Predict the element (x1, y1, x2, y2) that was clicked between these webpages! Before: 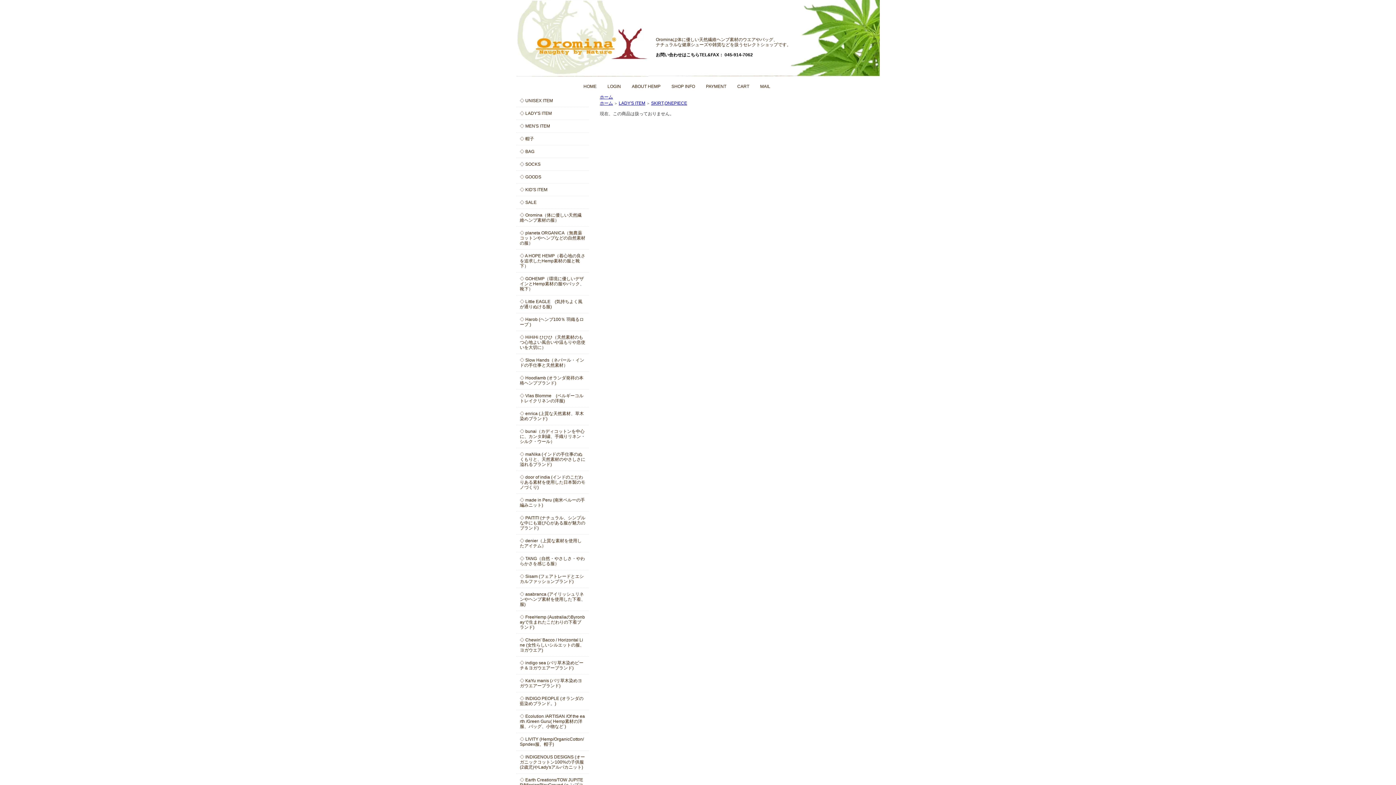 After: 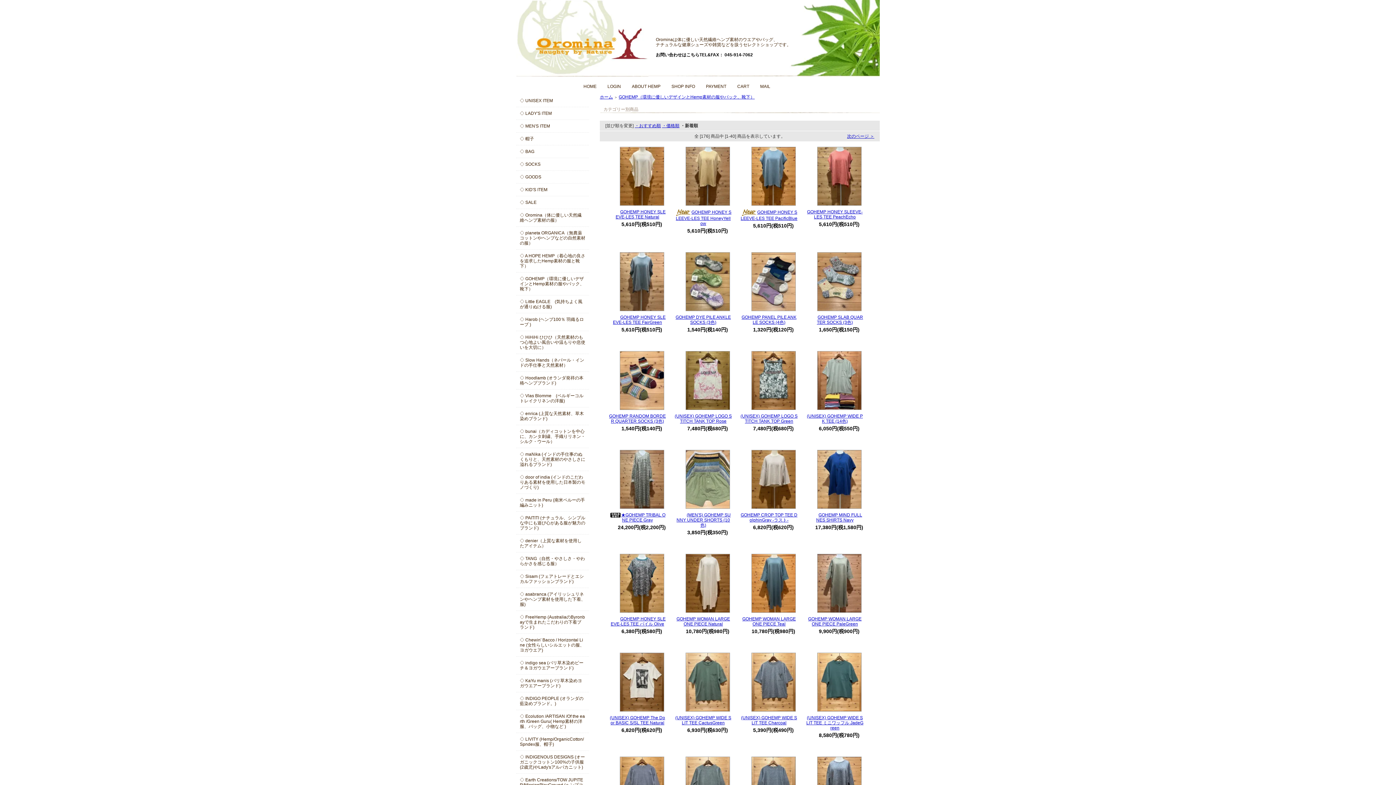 Action: bbox: (520, 276, 584, 291) label: ◇ GOHEMP（環境に優しいデザインとHemp素材の服やバック、靴下）